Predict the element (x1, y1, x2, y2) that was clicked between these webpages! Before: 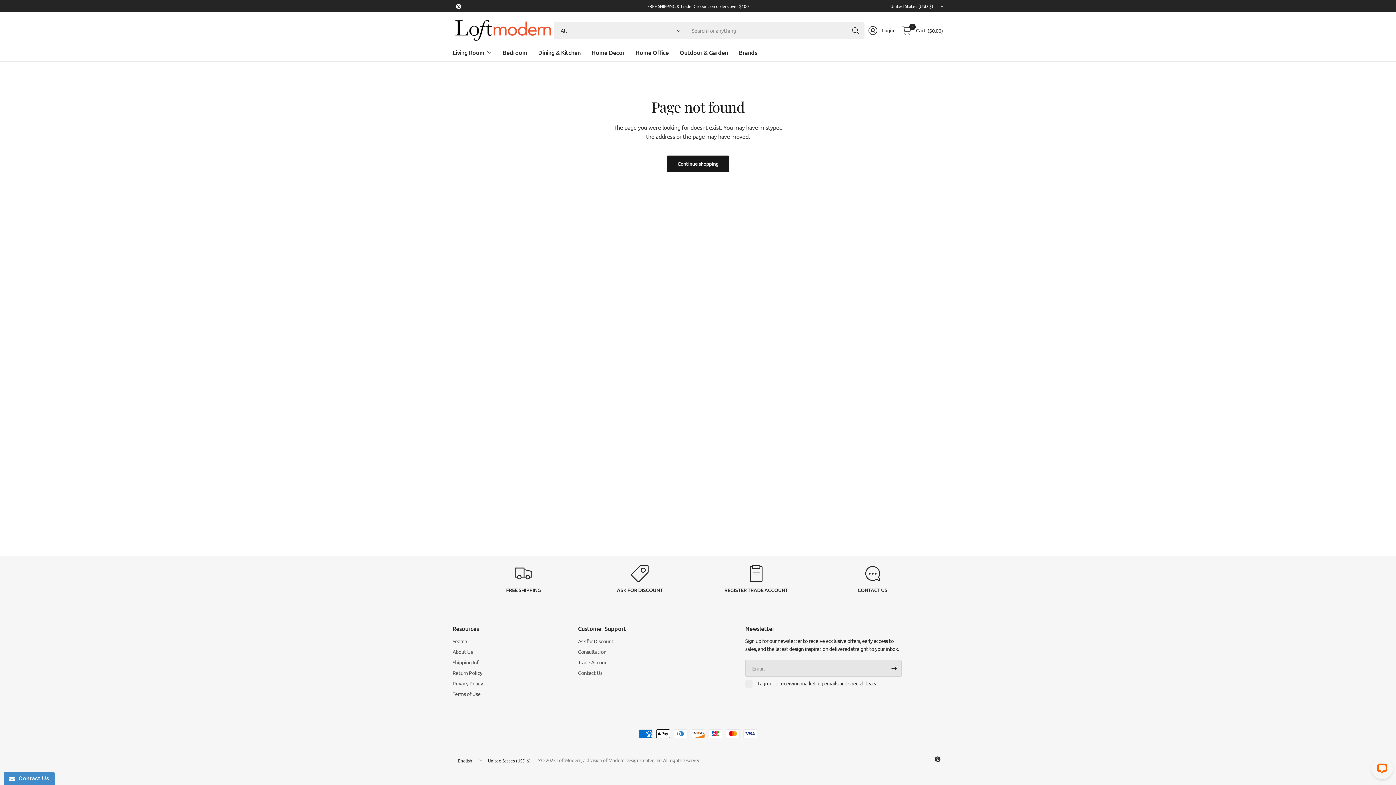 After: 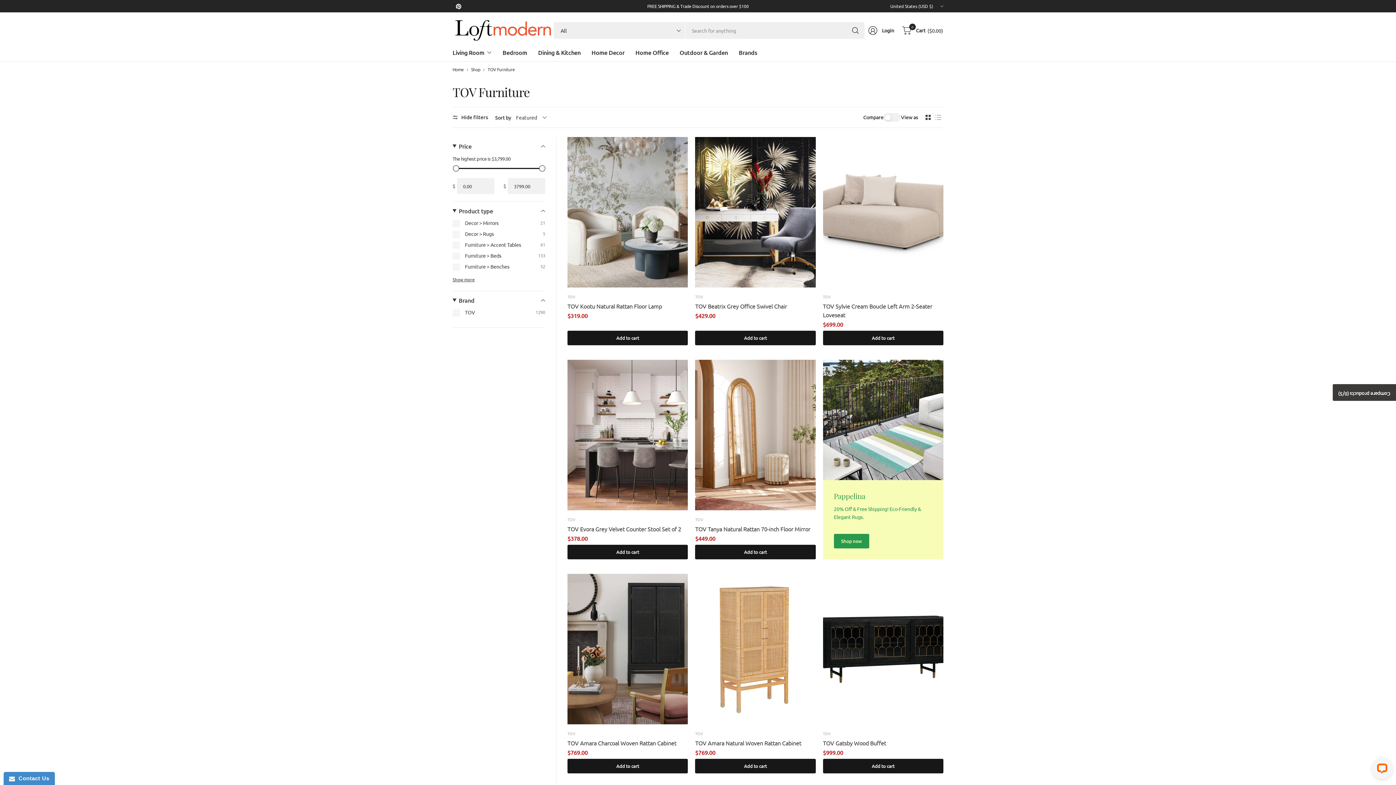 Action: bbox: (502, 44, 527, 60) label: Bedroom